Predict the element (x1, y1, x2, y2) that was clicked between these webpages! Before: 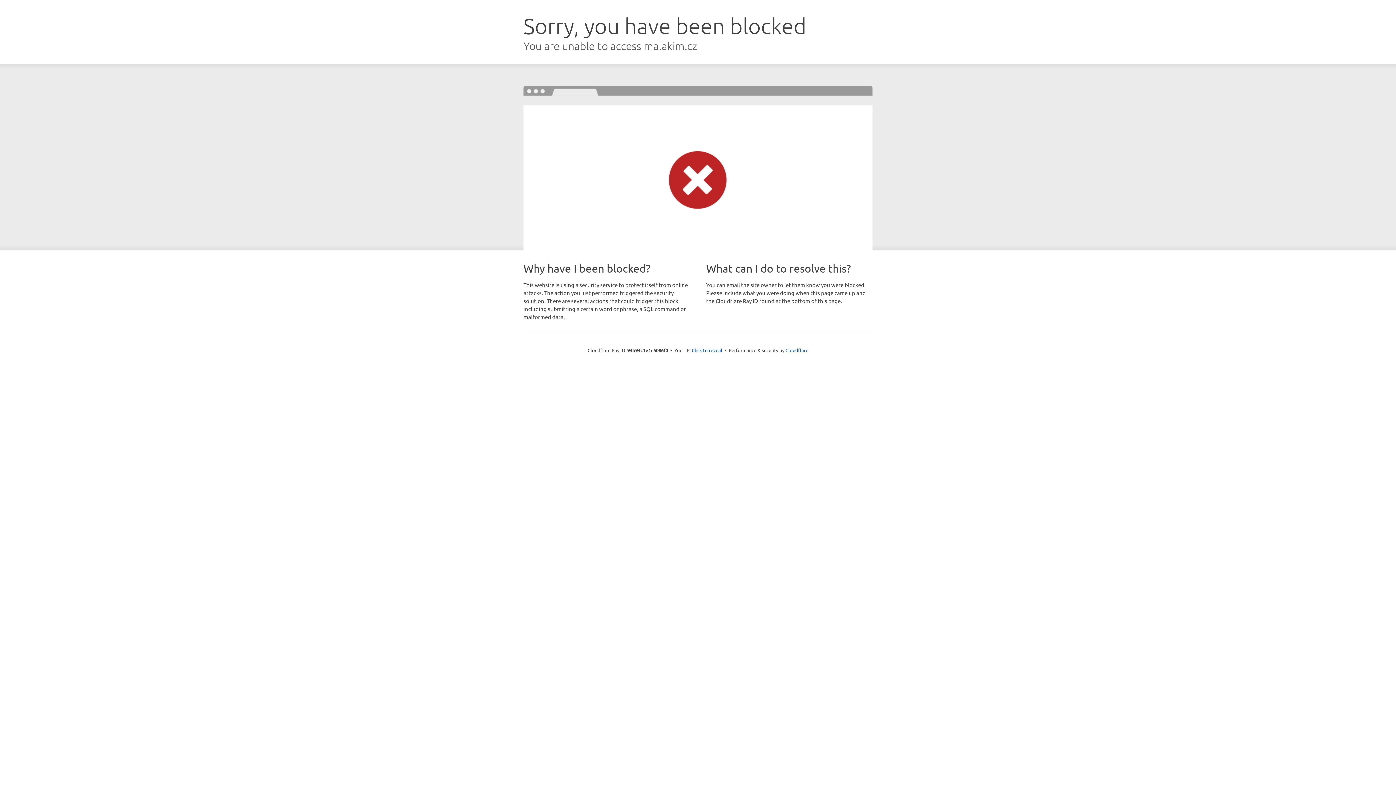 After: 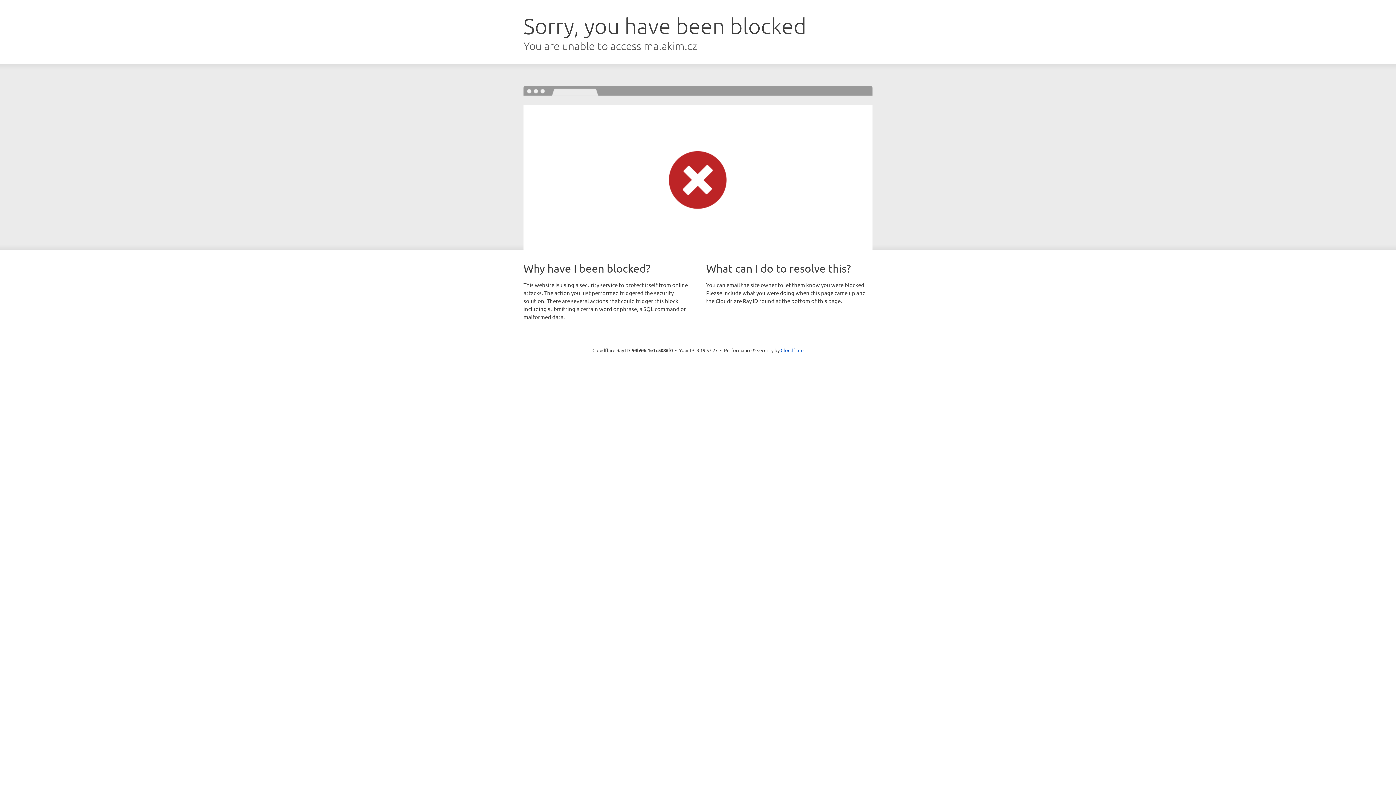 Action: bbox: (692, 346, 722, 353) label: Click to reveal